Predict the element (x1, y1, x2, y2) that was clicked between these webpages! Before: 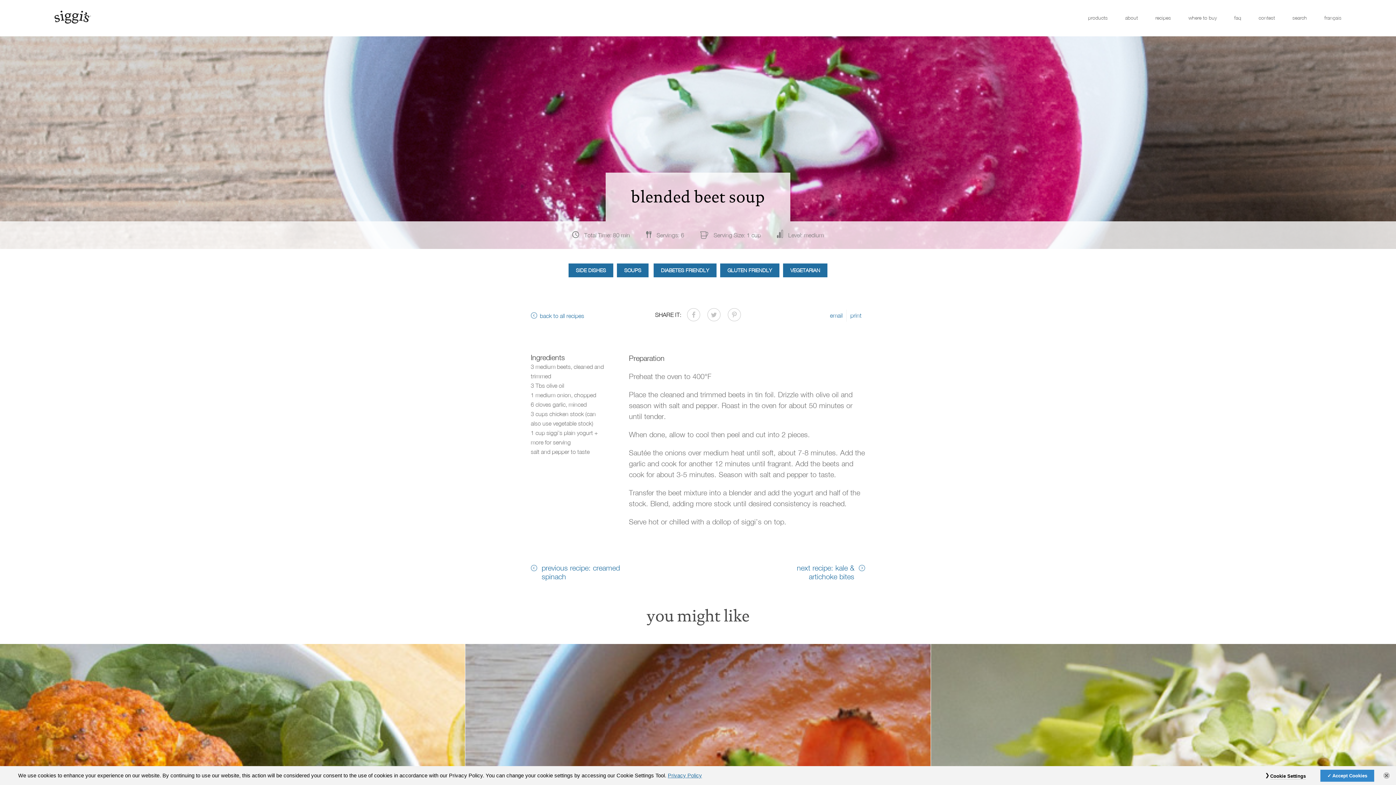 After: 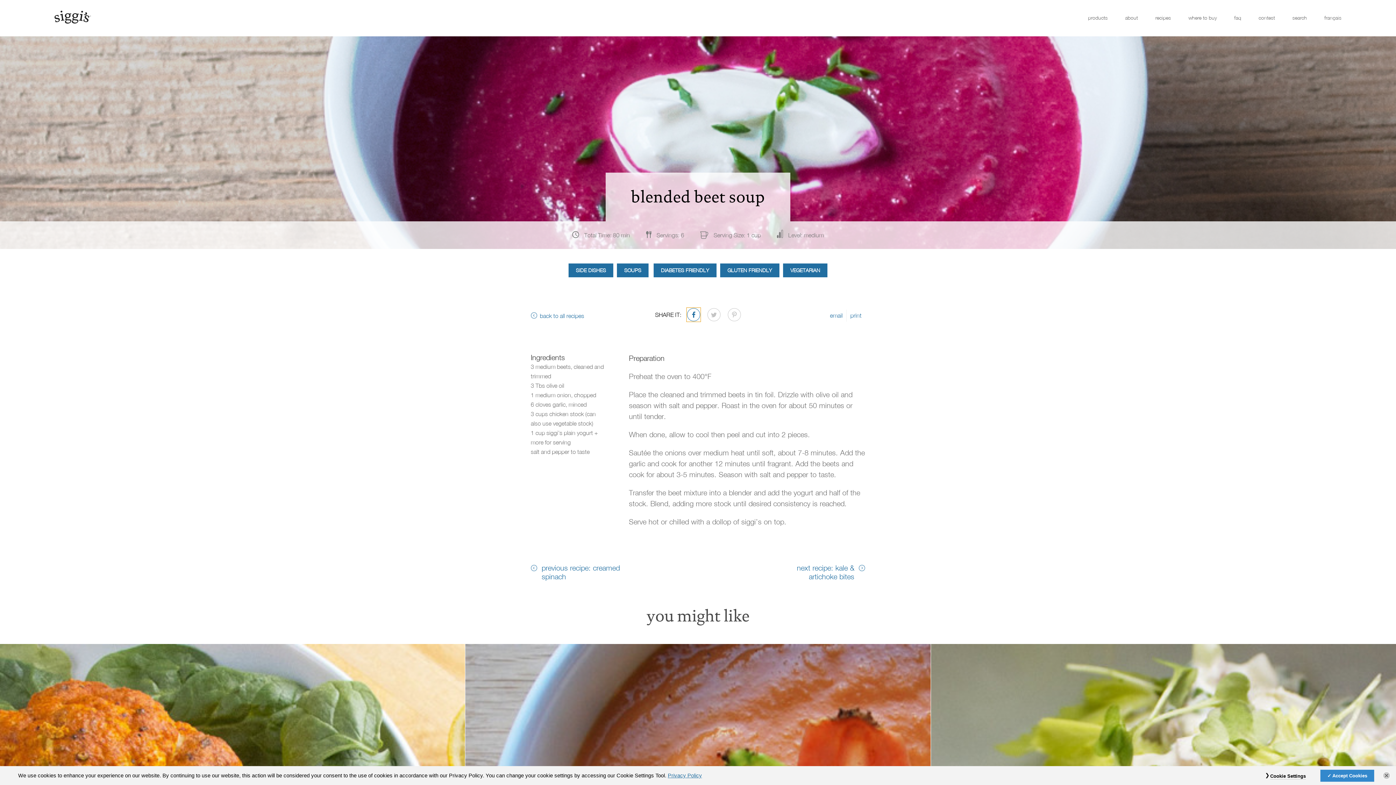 Action: label: Share on Facebook bbox: (687, 308, 700, 321)